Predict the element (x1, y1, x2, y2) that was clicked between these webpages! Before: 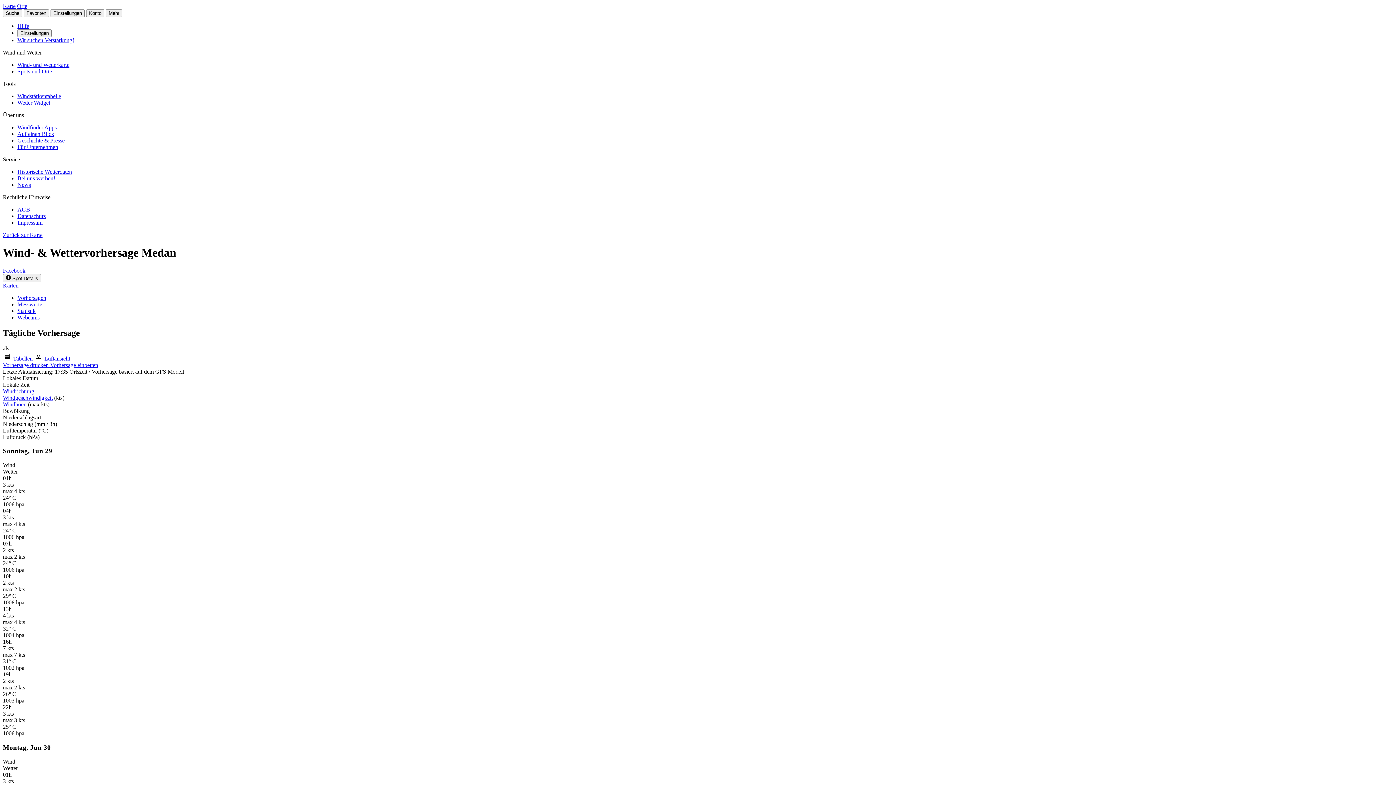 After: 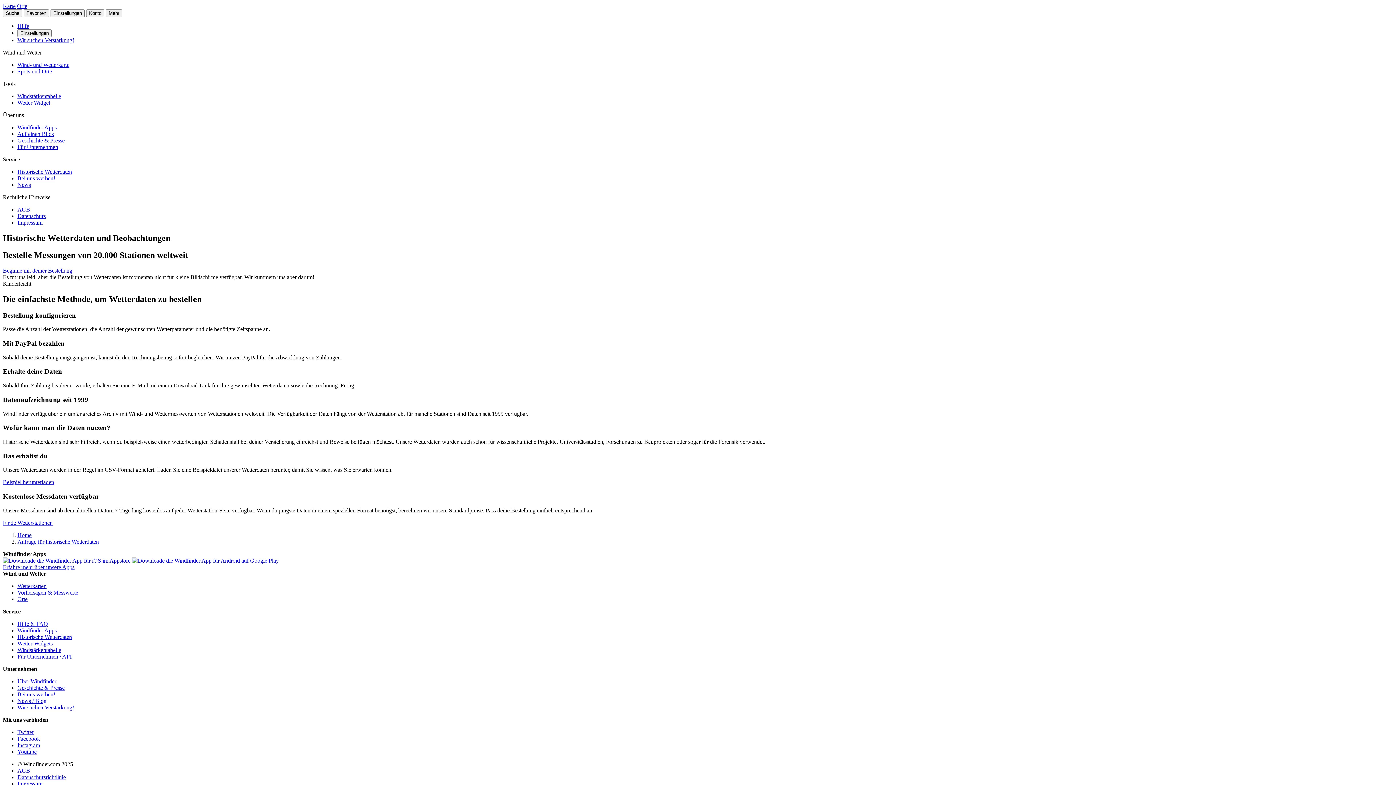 Action: label: Historische Wetterdaten bbox: (17, 168, 72, 174)